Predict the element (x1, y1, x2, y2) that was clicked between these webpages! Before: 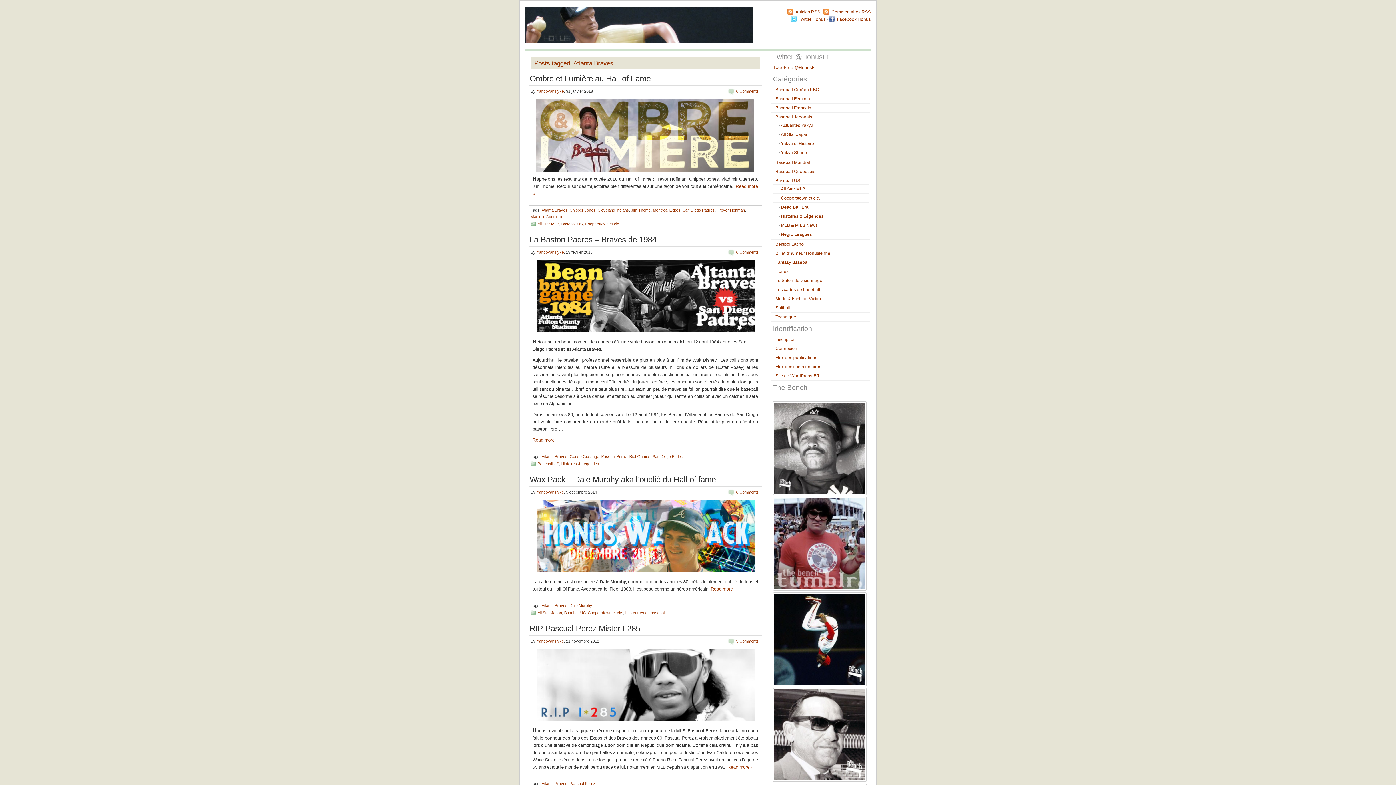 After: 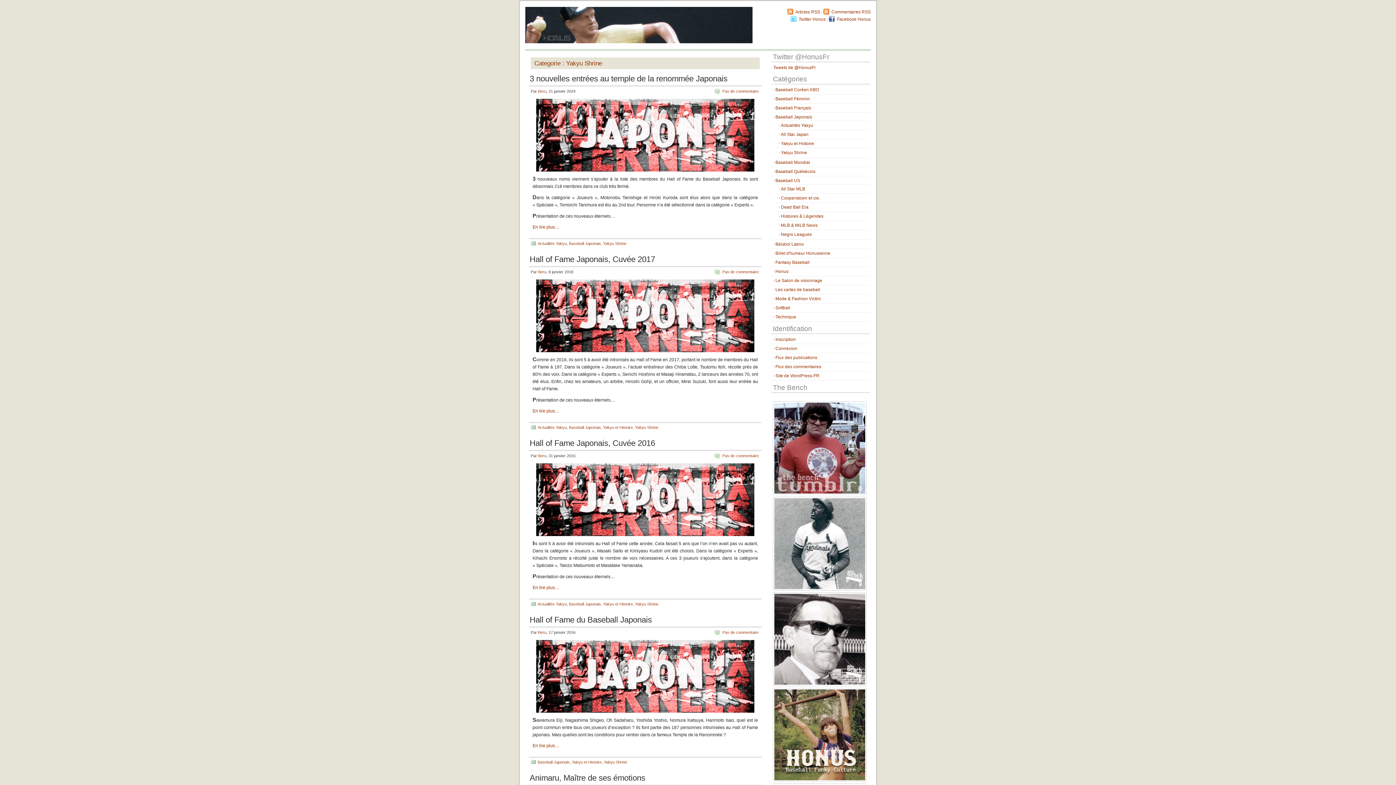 Action: label: Yakyu Shrine bbox: (781, 150, 807, 155)